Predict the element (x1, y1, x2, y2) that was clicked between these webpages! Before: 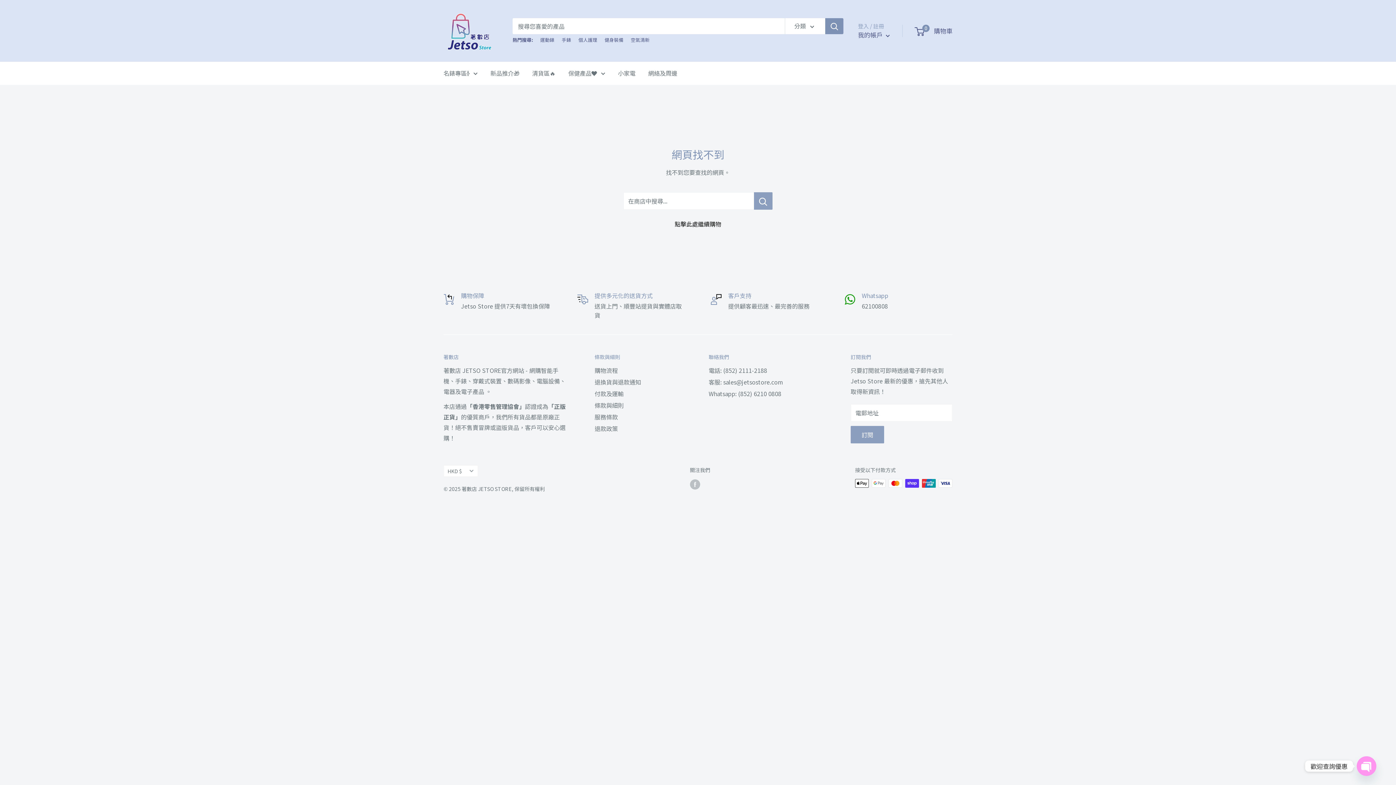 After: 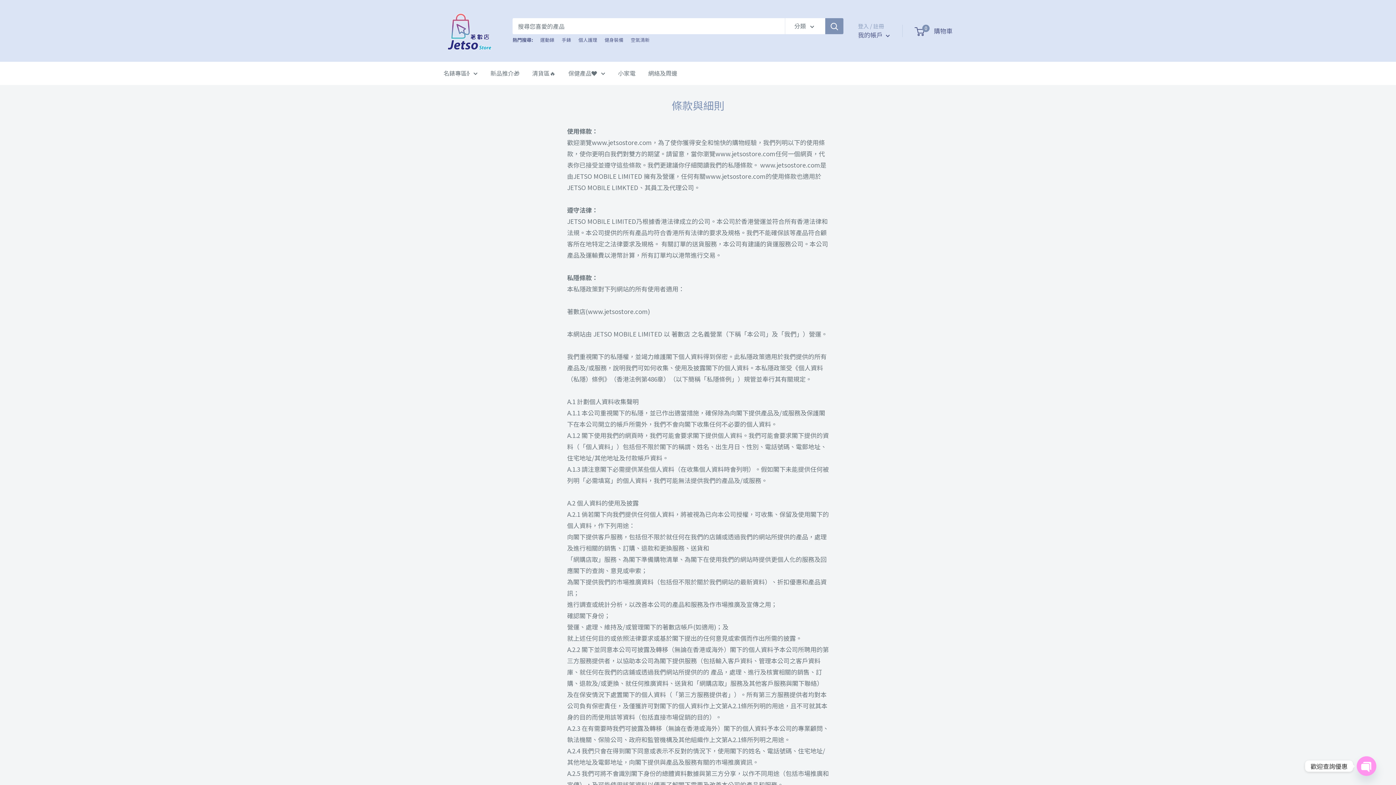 Action: bbox: (594, 399, 683, 411) label: 條款與細則